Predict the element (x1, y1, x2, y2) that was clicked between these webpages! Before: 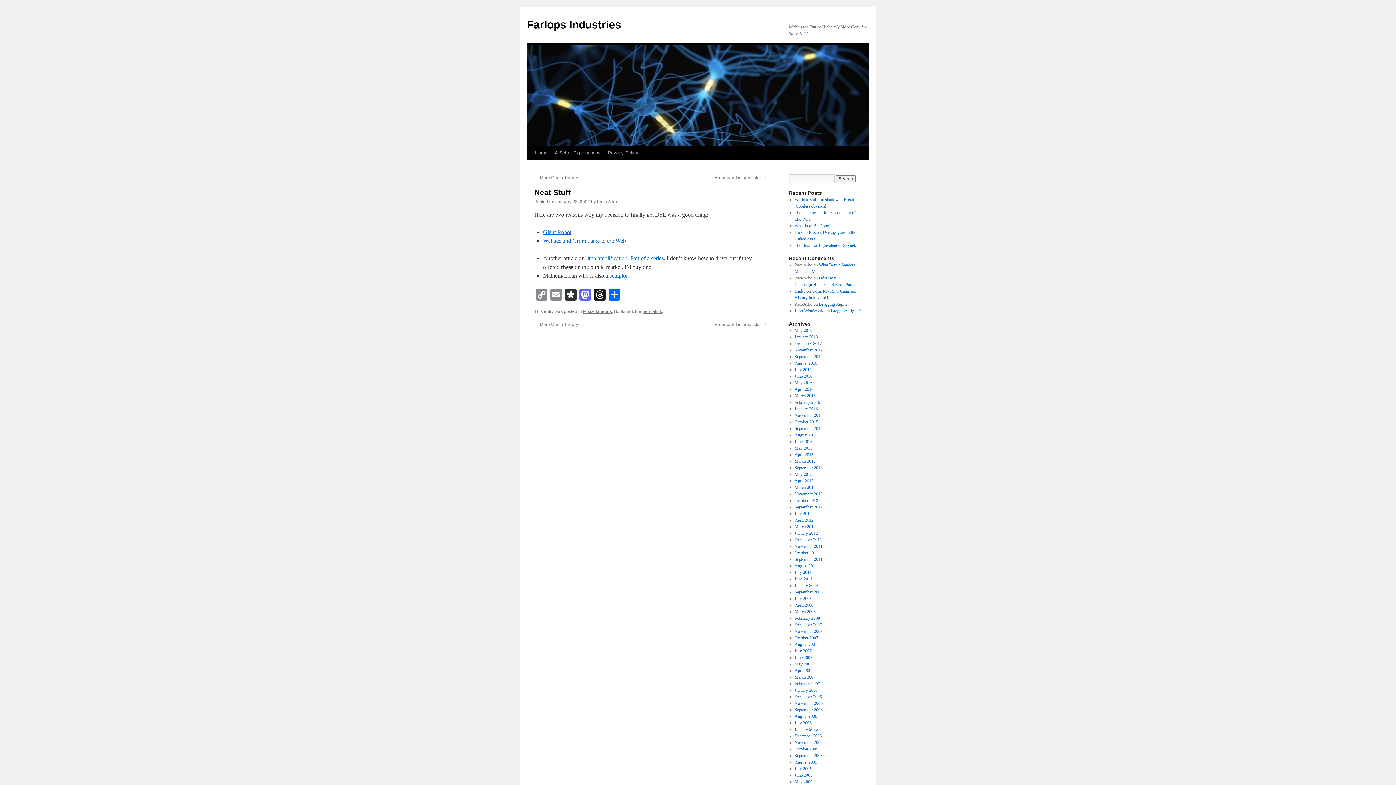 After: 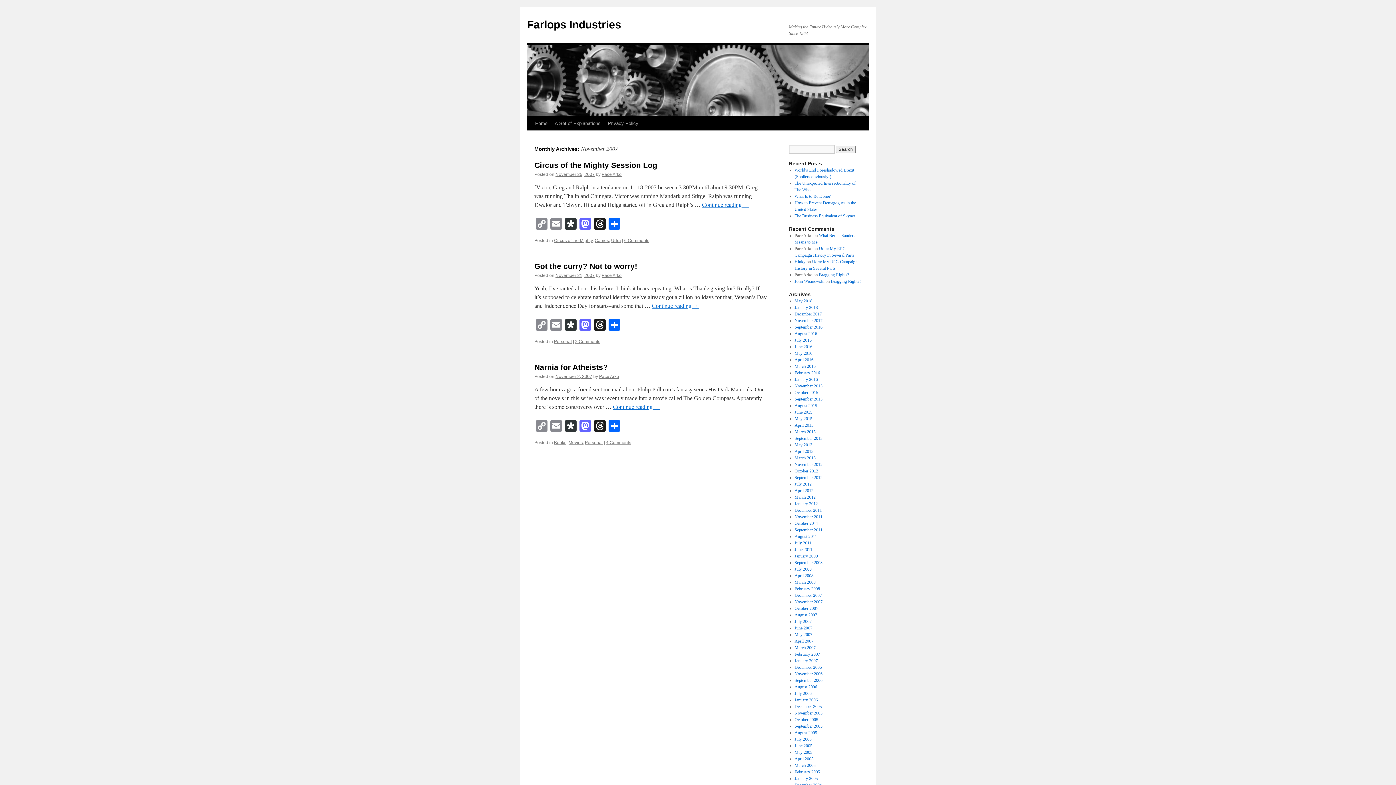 Action: bbox: (794, 629, 822, 634) label: November 2007